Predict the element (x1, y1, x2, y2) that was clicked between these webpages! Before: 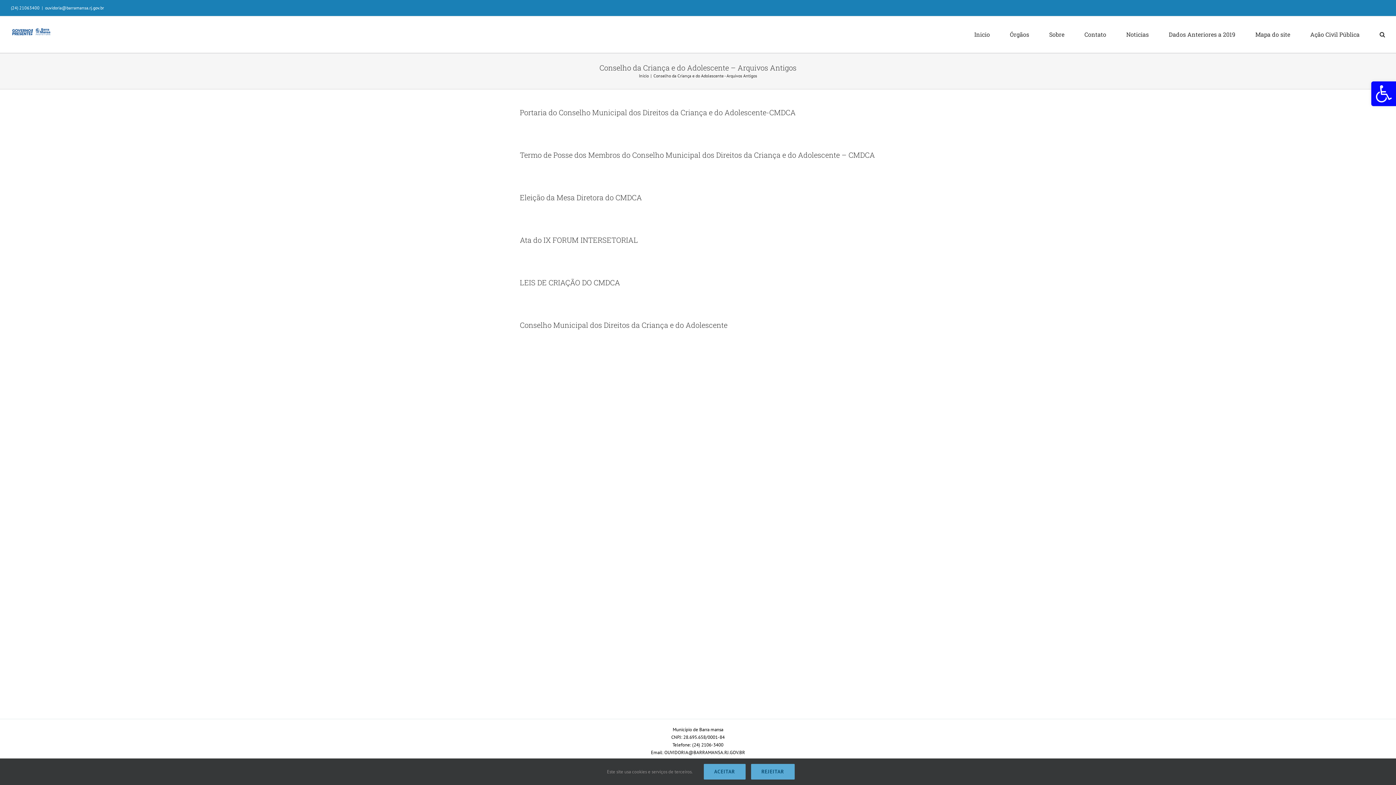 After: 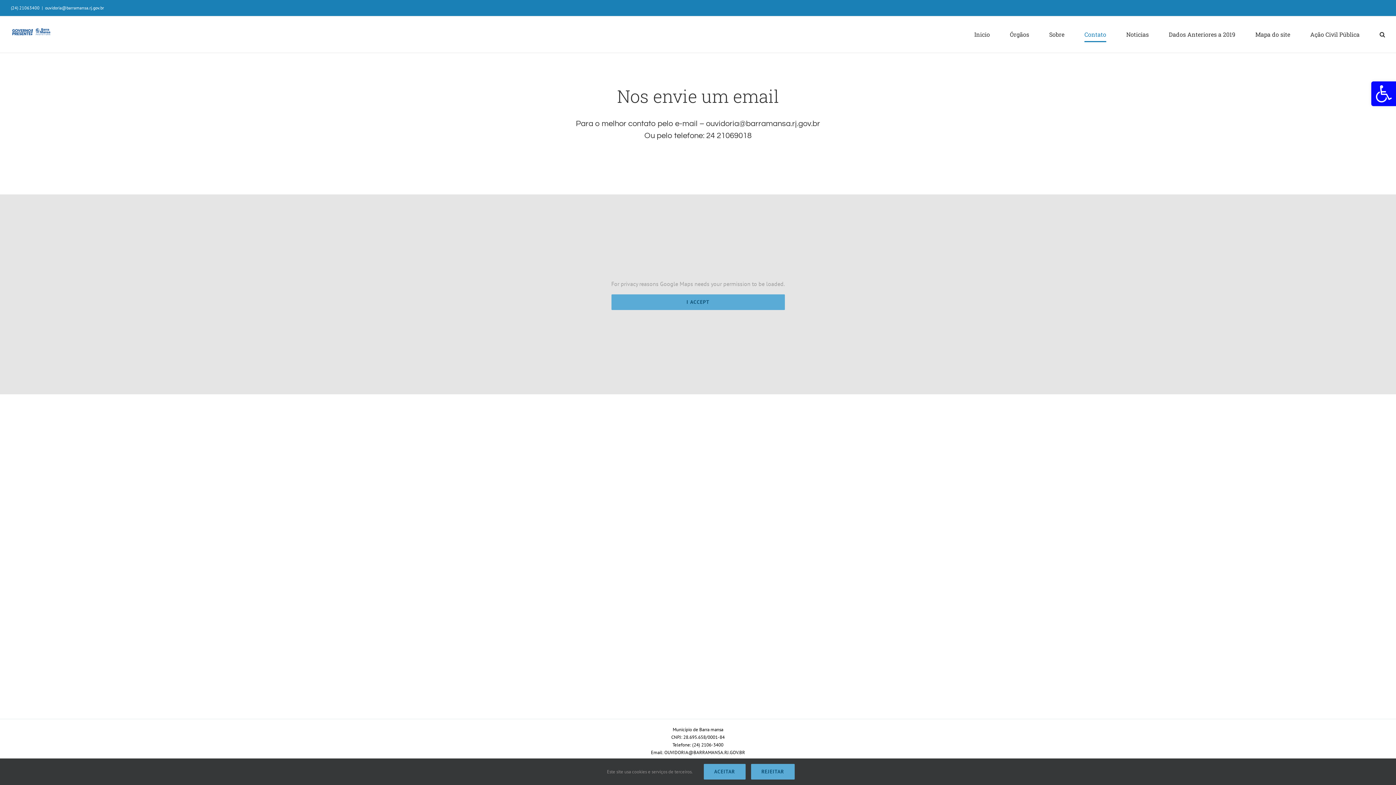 Action: label: Contato bbox: (1084, 16, 1106, 52)